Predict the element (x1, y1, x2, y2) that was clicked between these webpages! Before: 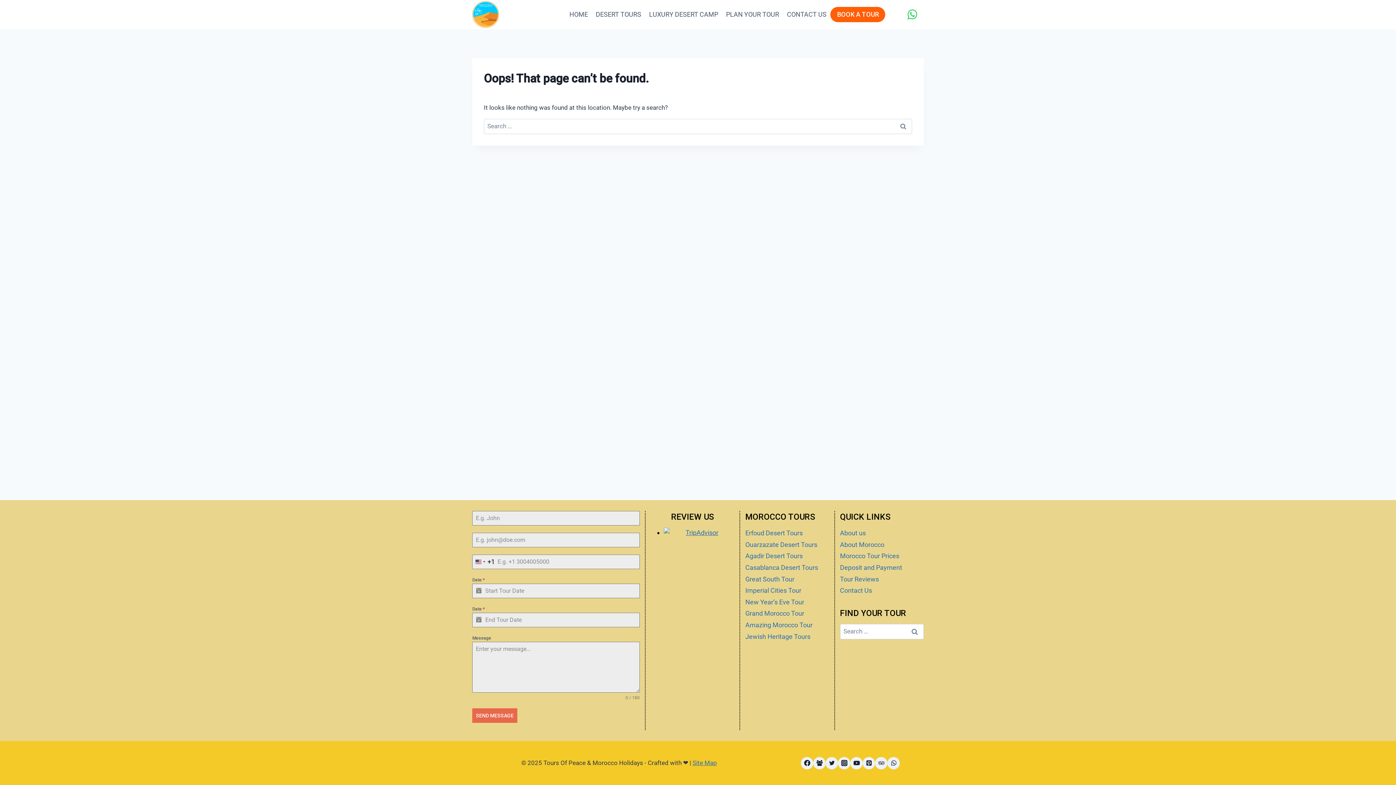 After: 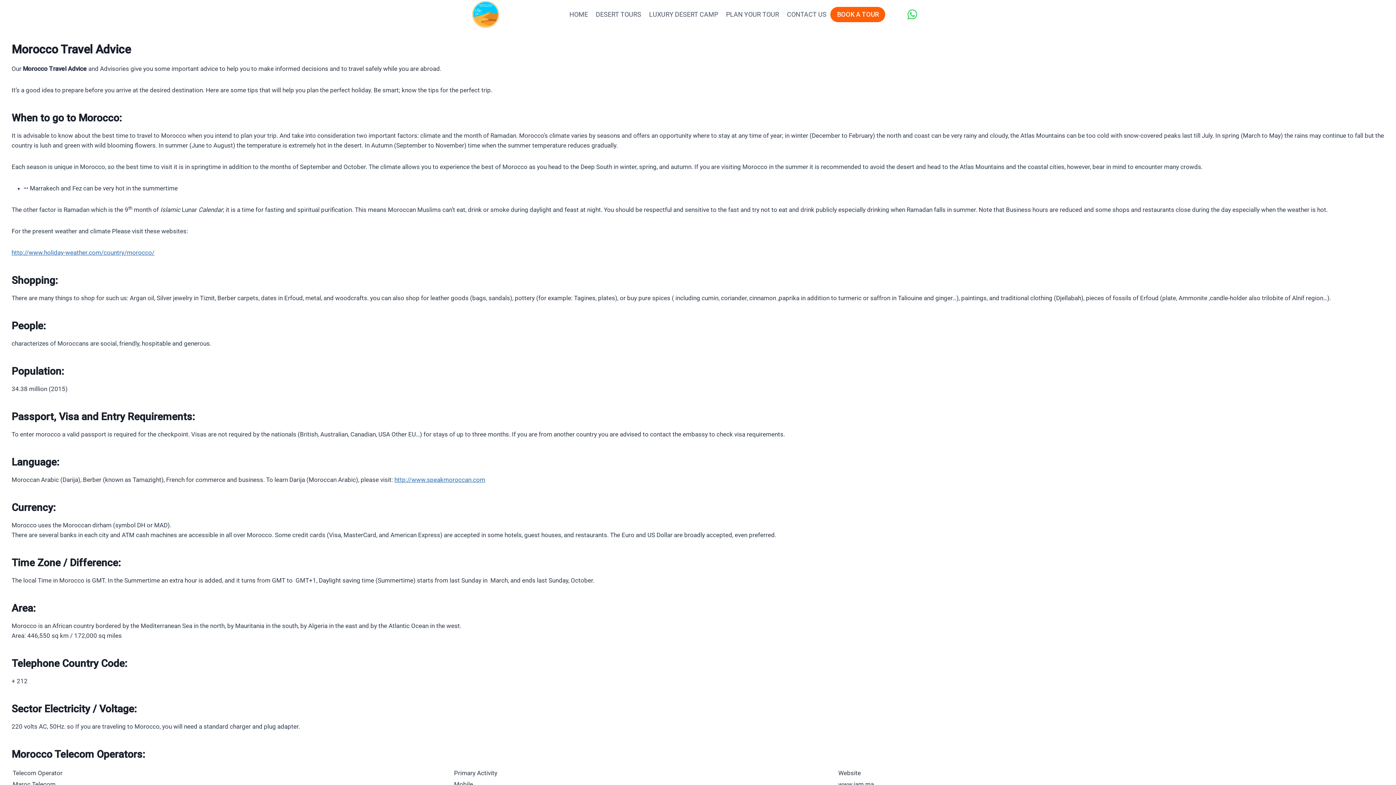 Action: label: About Morocco bbox: (840, 539, 923, 550)